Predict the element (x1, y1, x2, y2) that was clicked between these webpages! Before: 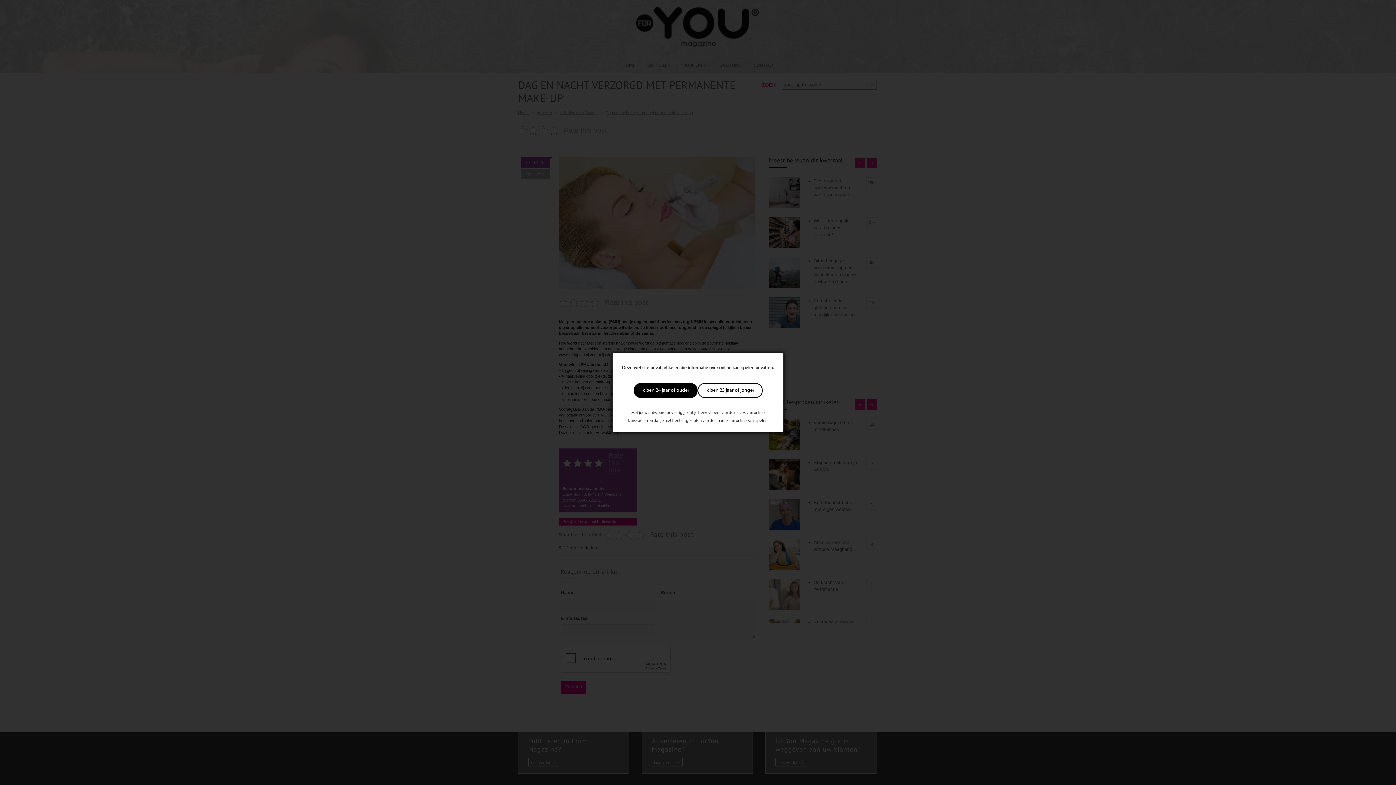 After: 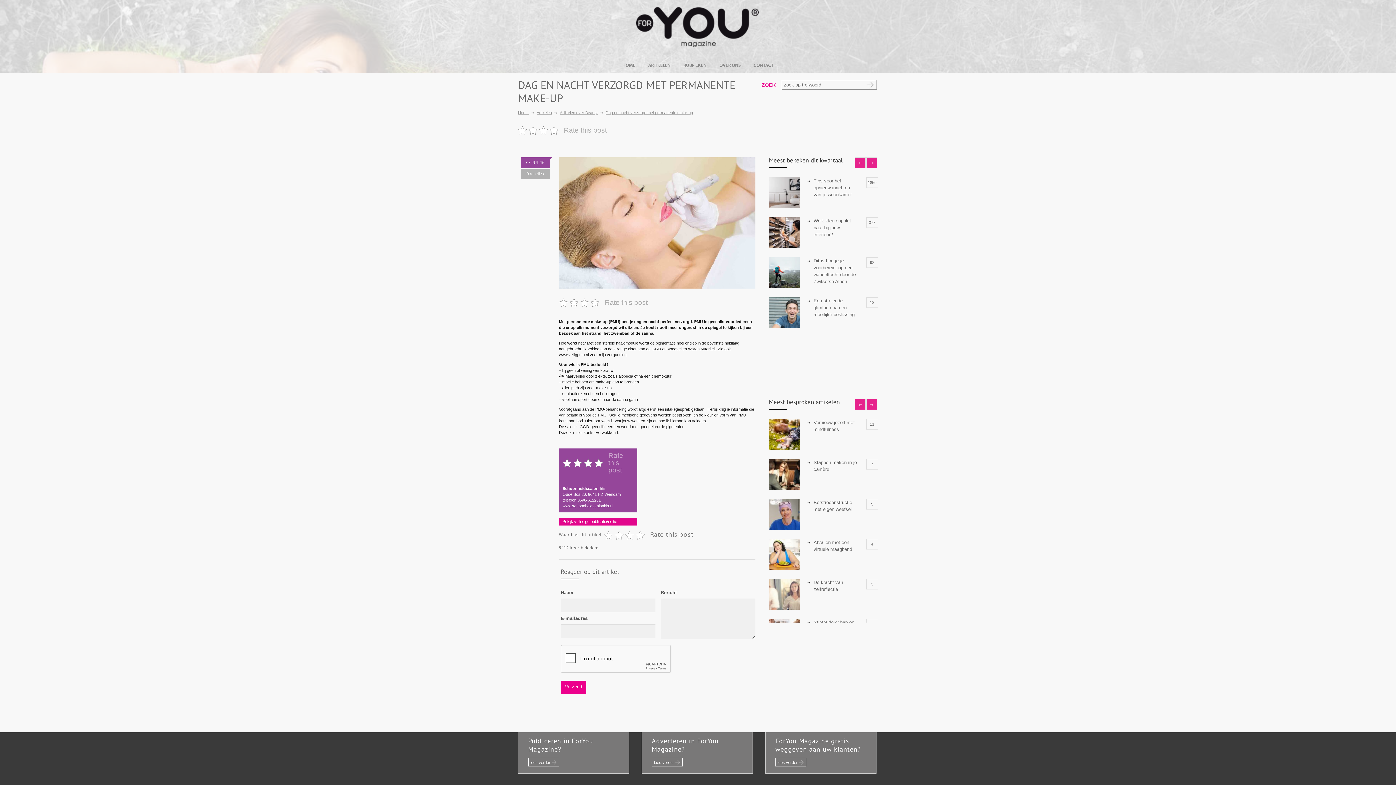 Action: bbox: (697, 383, 762, 398) label: Ik ben 23 jaar of jonger